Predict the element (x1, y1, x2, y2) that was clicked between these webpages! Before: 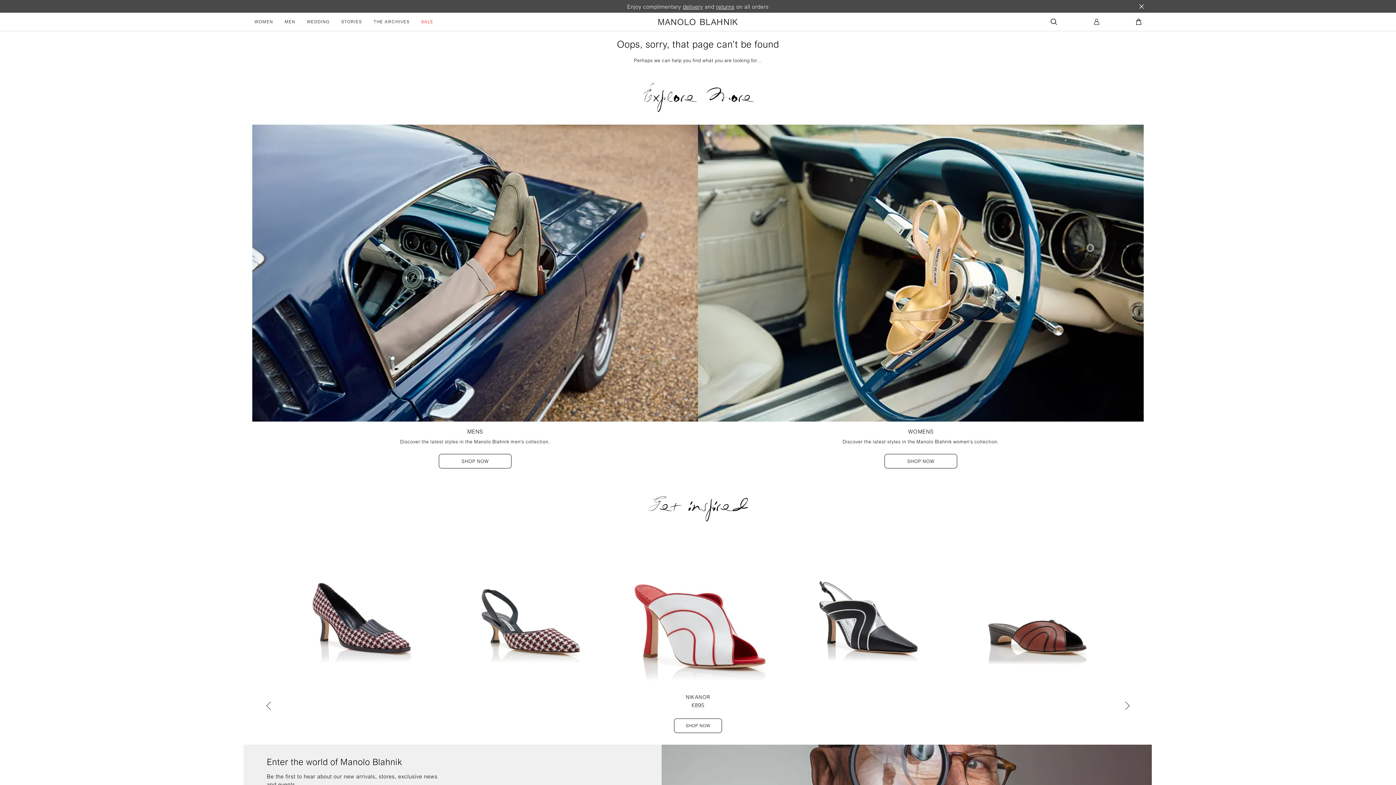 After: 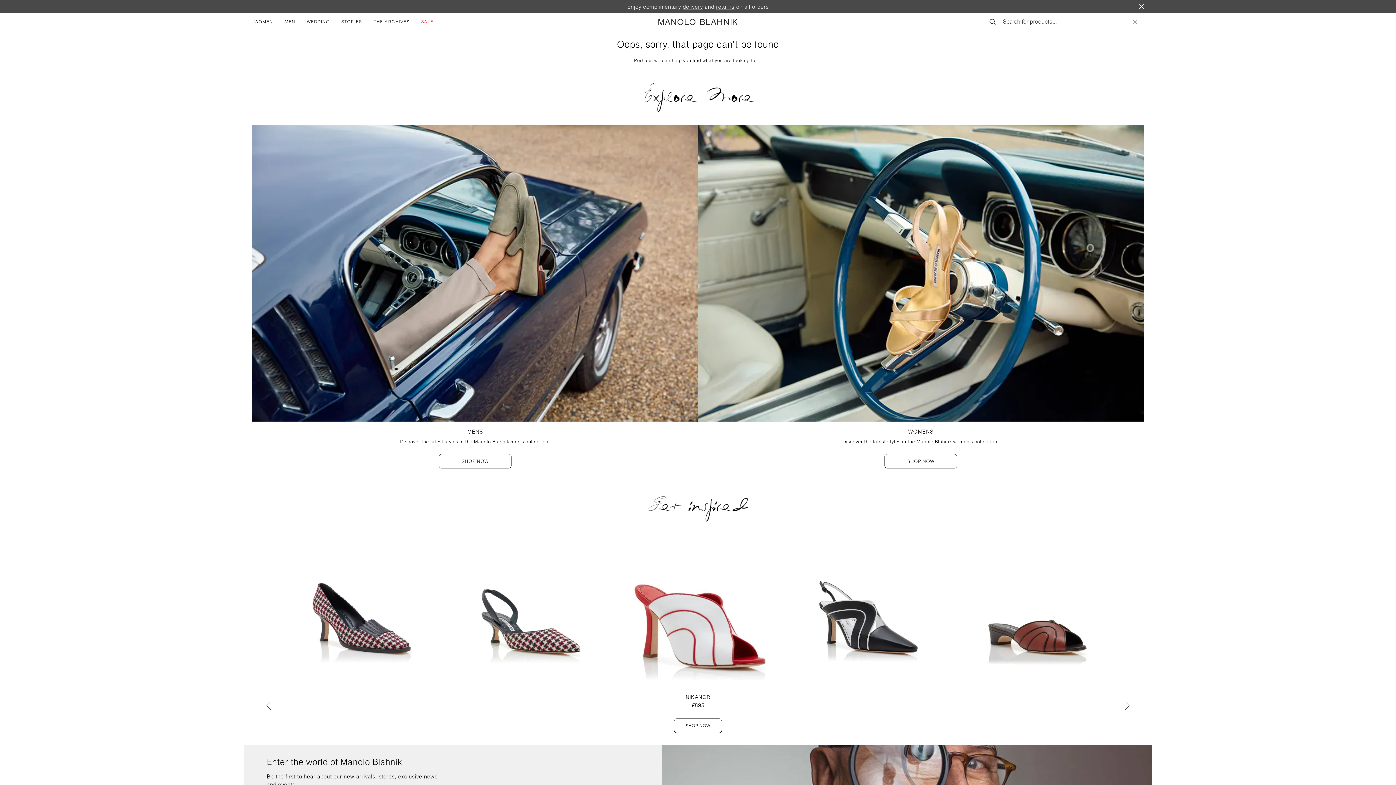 Action: bbox: (1020, 18, 1063, 25) label: Open search